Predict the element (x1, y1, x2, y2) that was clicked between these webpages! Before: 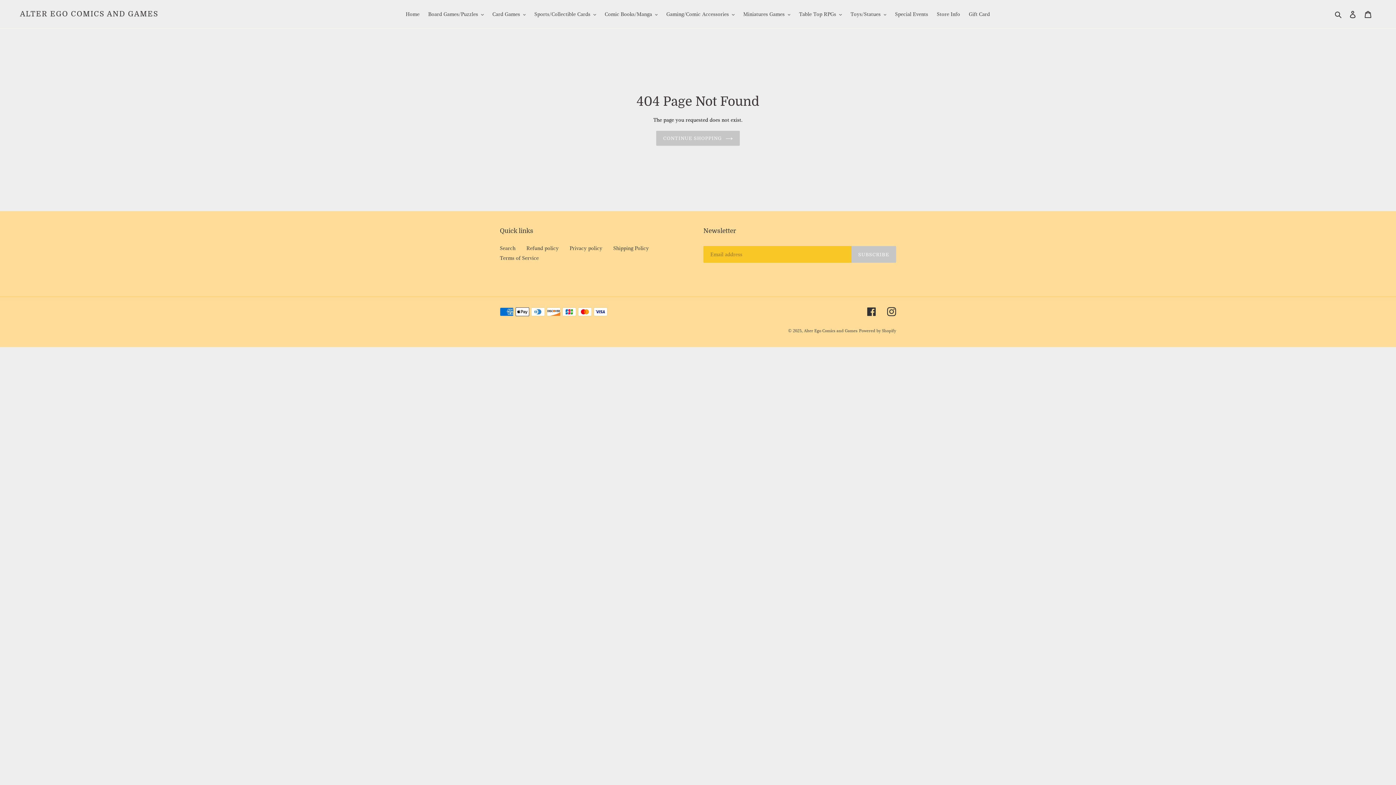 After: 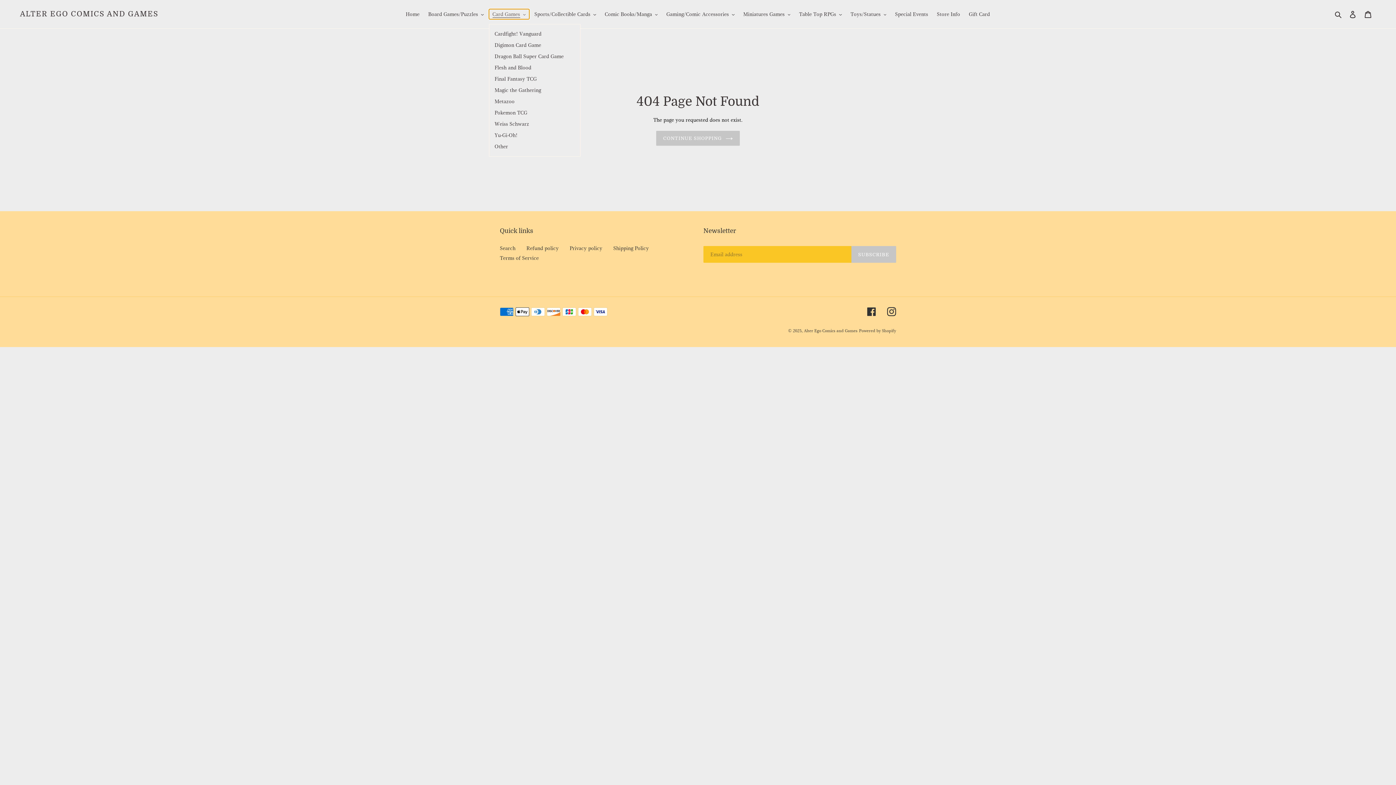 Action: bbox: (488, 9, 529, 19) label: Card Games